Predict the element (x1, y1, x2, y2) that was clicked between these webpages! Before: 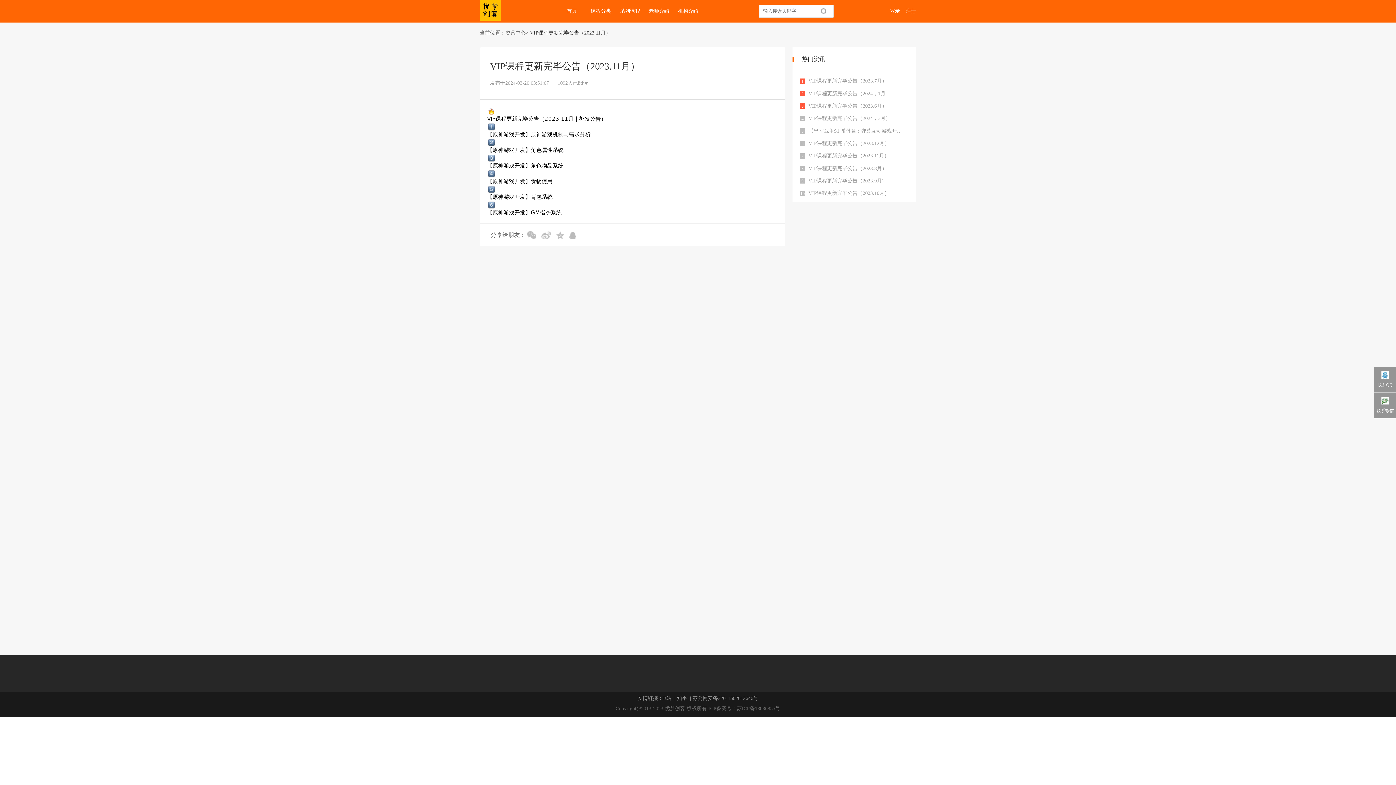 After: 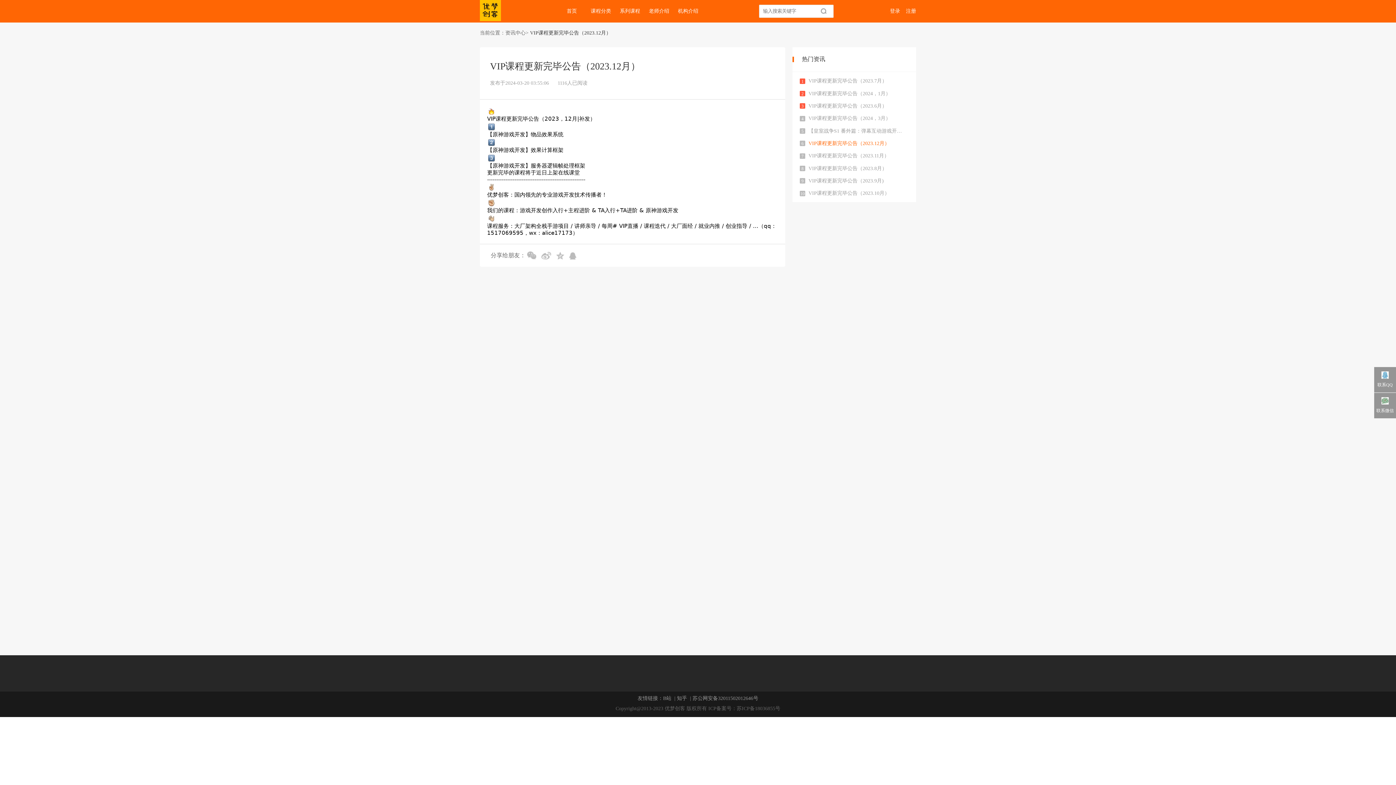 Action: label: 6 VIP课程更新完毕公告（2023.12月） bbox: (800, 139, 906, 146)